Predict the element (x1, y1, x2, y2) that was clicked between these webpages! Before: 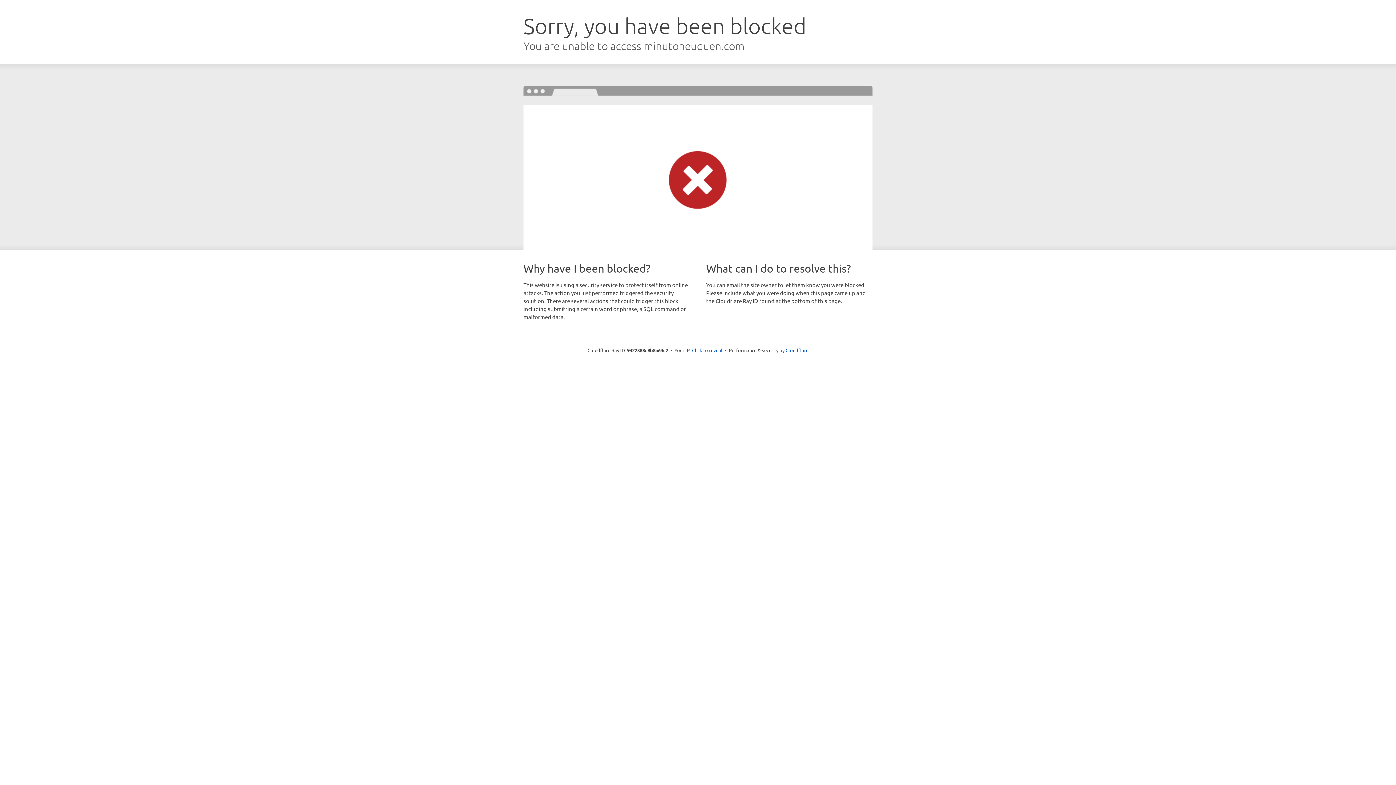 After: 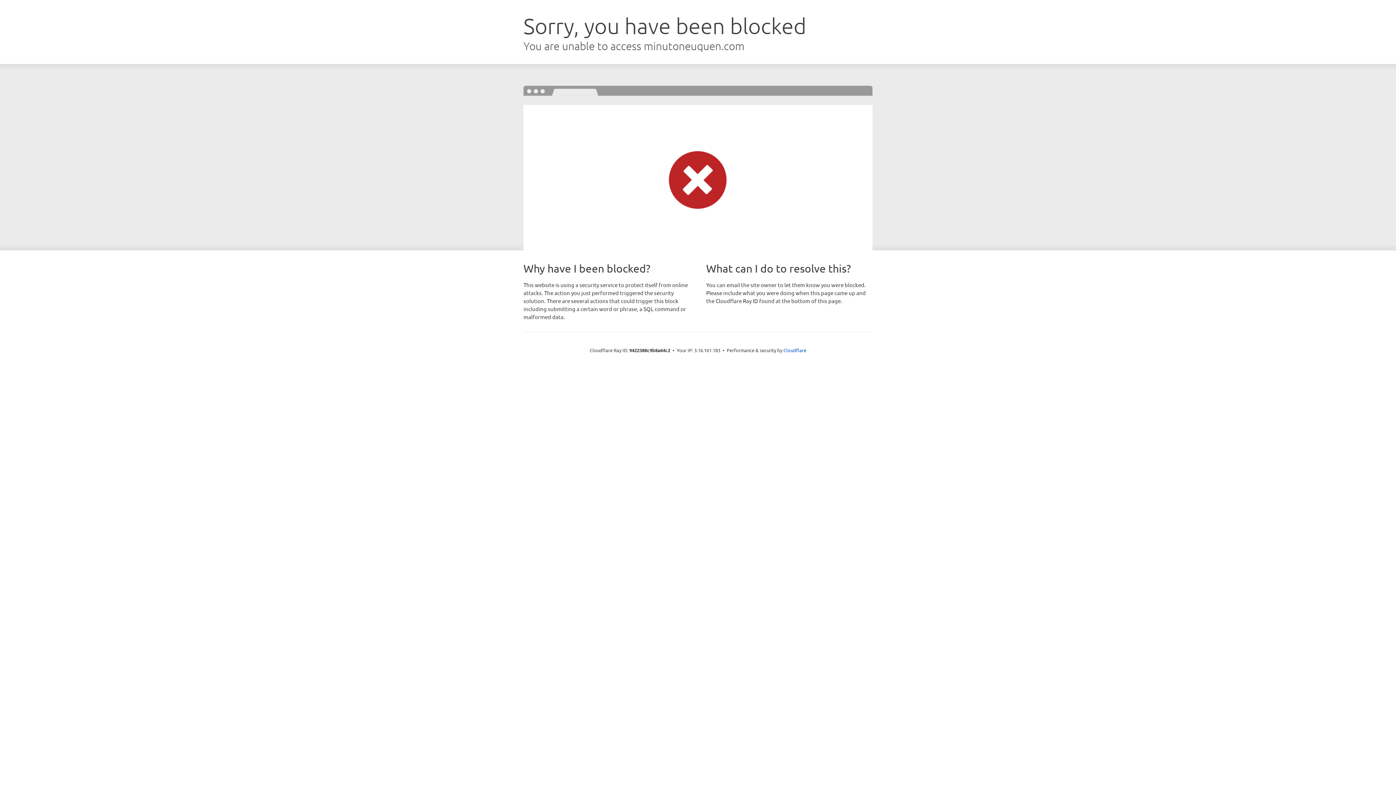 Action: bbox: (692, 346, 722, 353) label: Click to reveal